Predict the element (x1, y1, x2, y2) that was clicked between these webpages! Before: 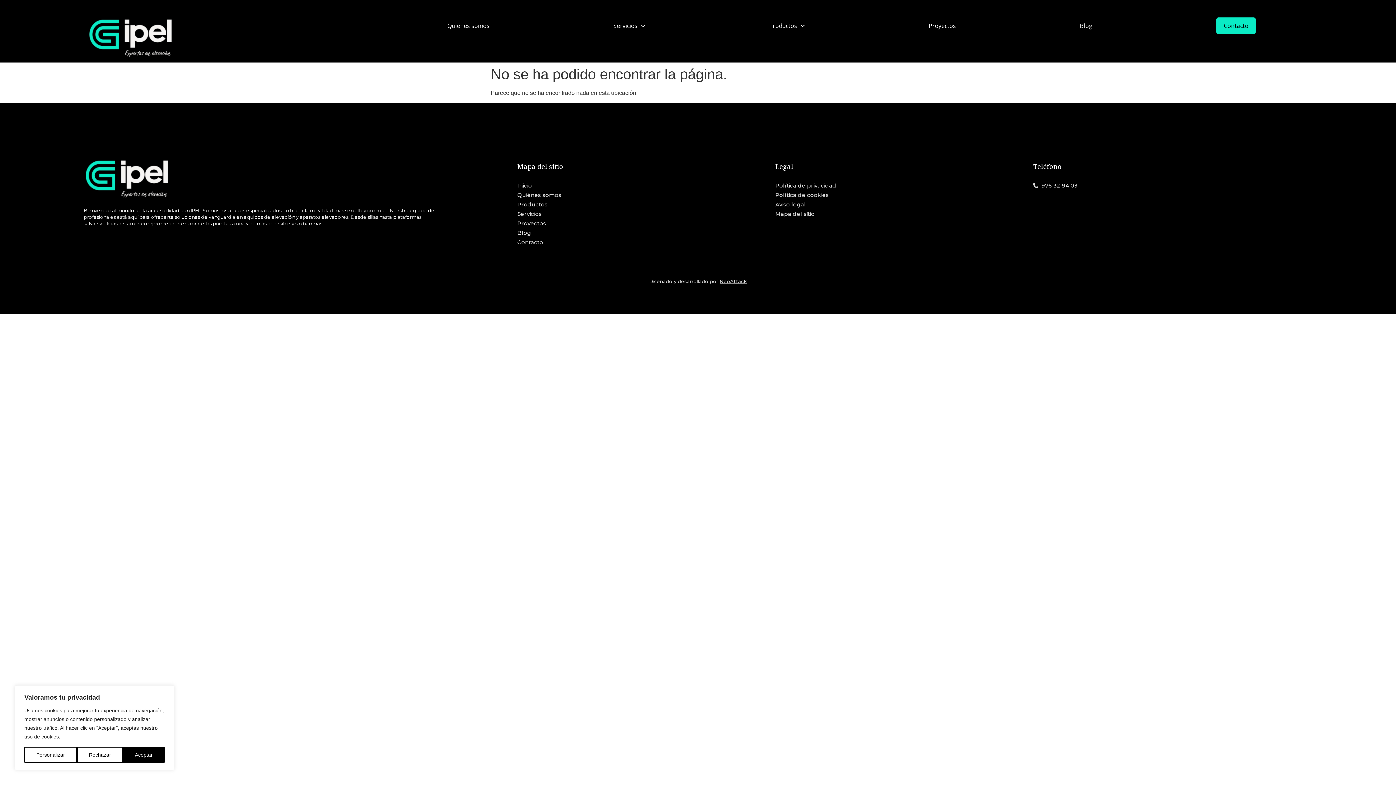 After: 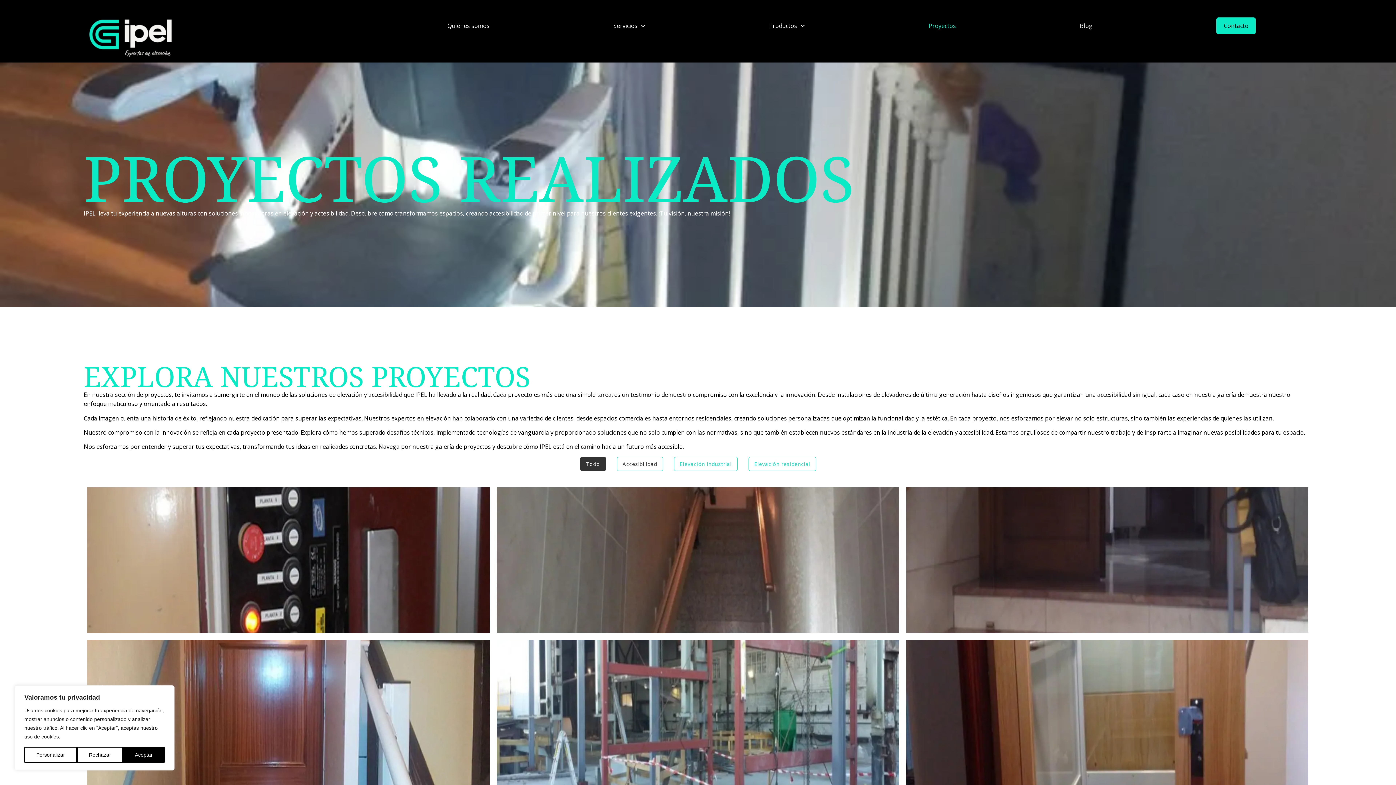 Action: bbox: (517, 219, 768, 227) label: Proyectos